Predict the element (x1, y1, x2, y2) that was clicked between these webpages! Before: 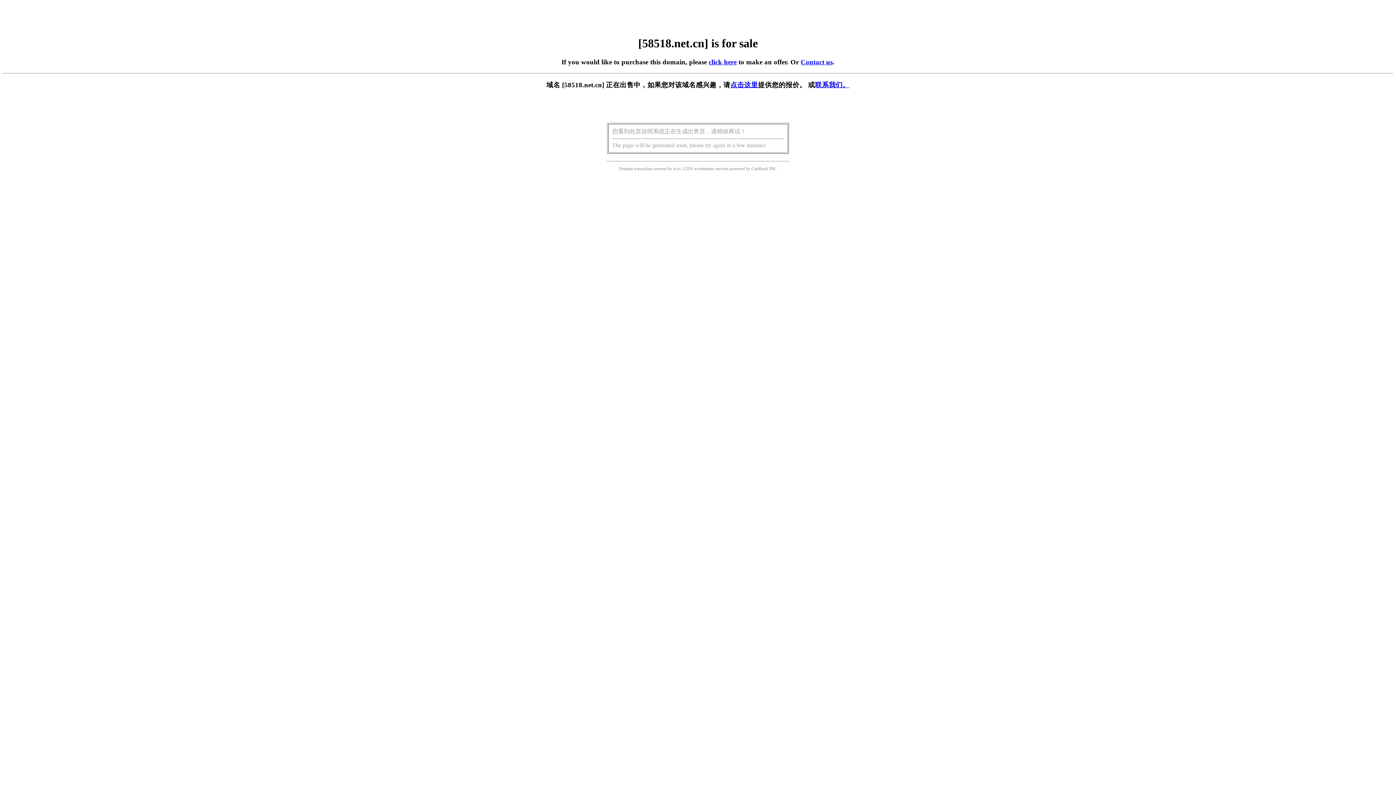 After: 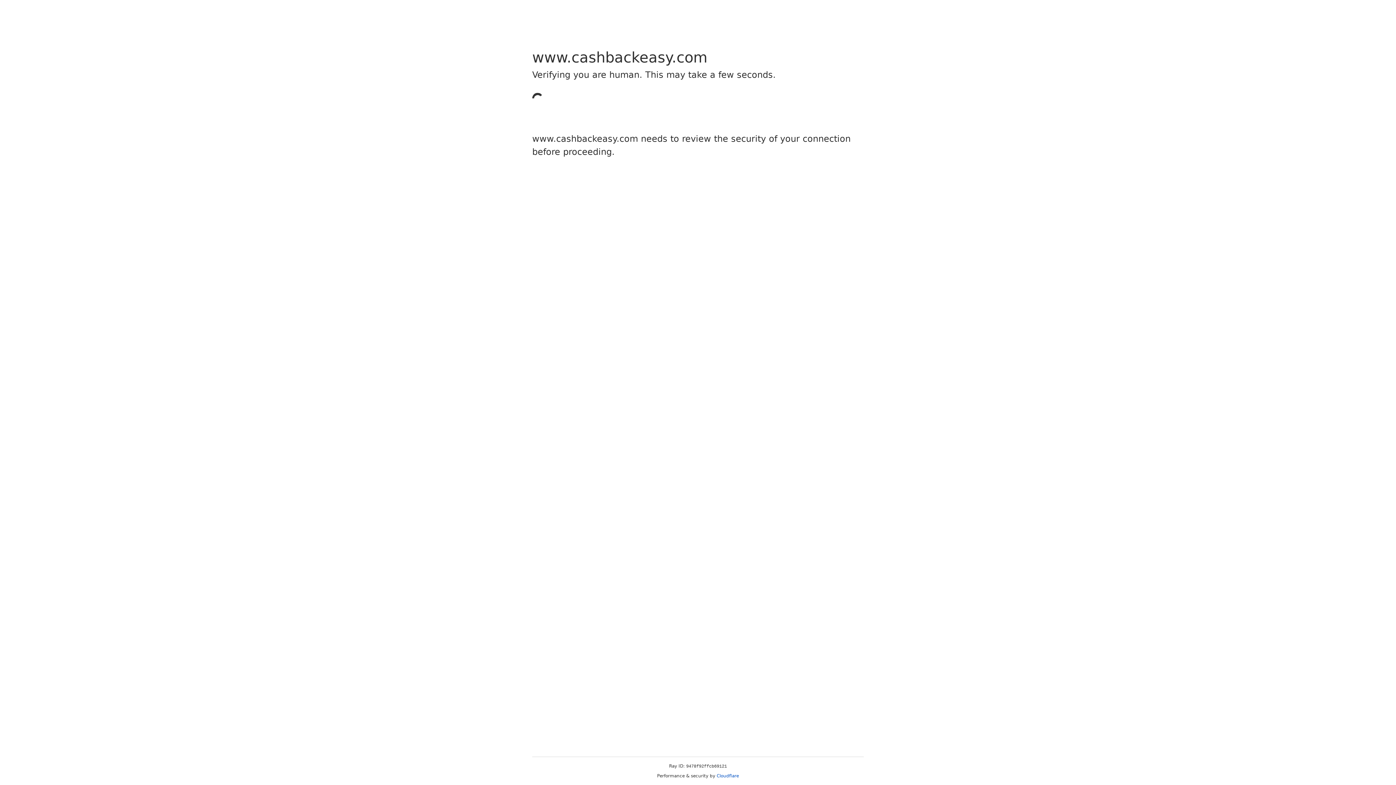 Action: label: Cashback bbox: (751, 166, 768, 171)